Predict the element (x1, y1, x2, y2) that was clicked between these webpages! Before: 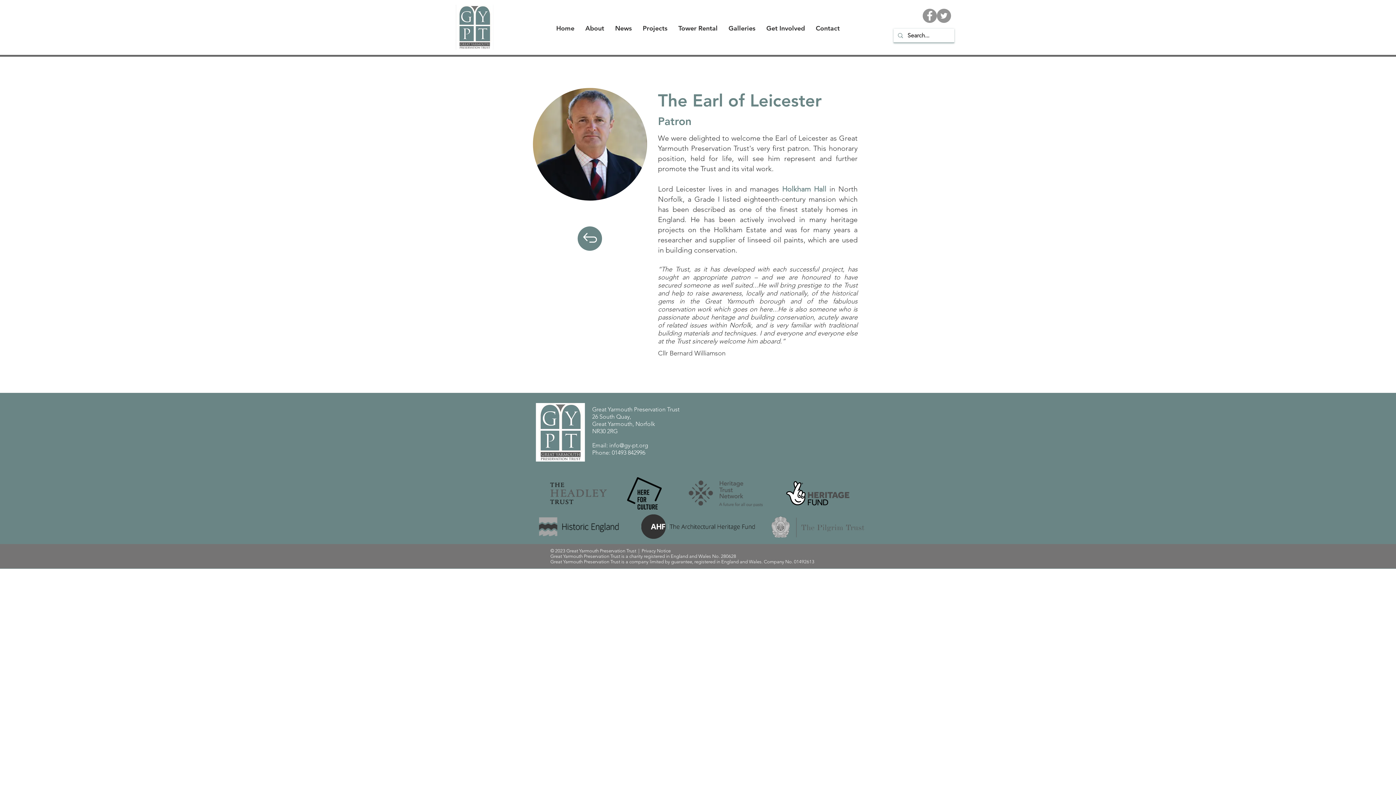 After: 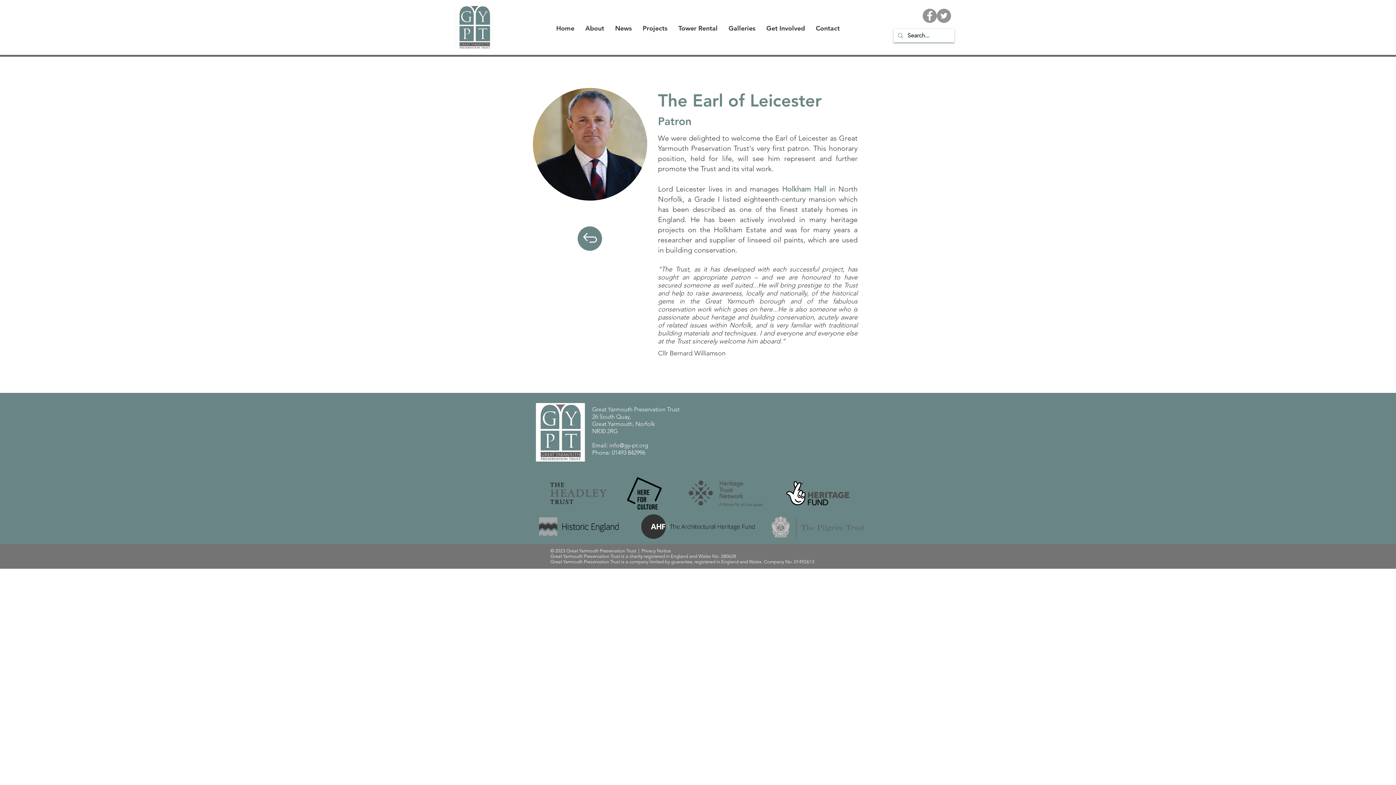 Action: bbox: (640, 513, 756, 540)